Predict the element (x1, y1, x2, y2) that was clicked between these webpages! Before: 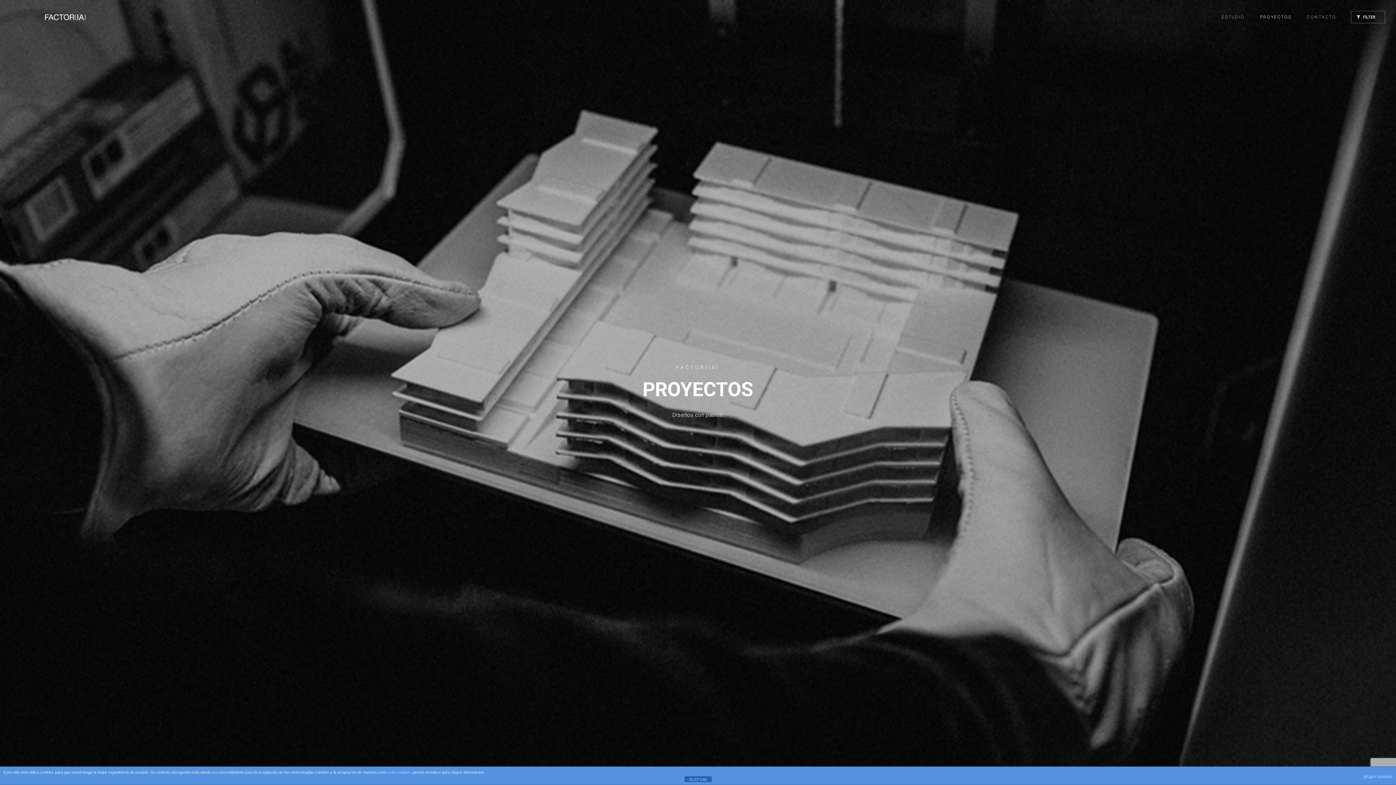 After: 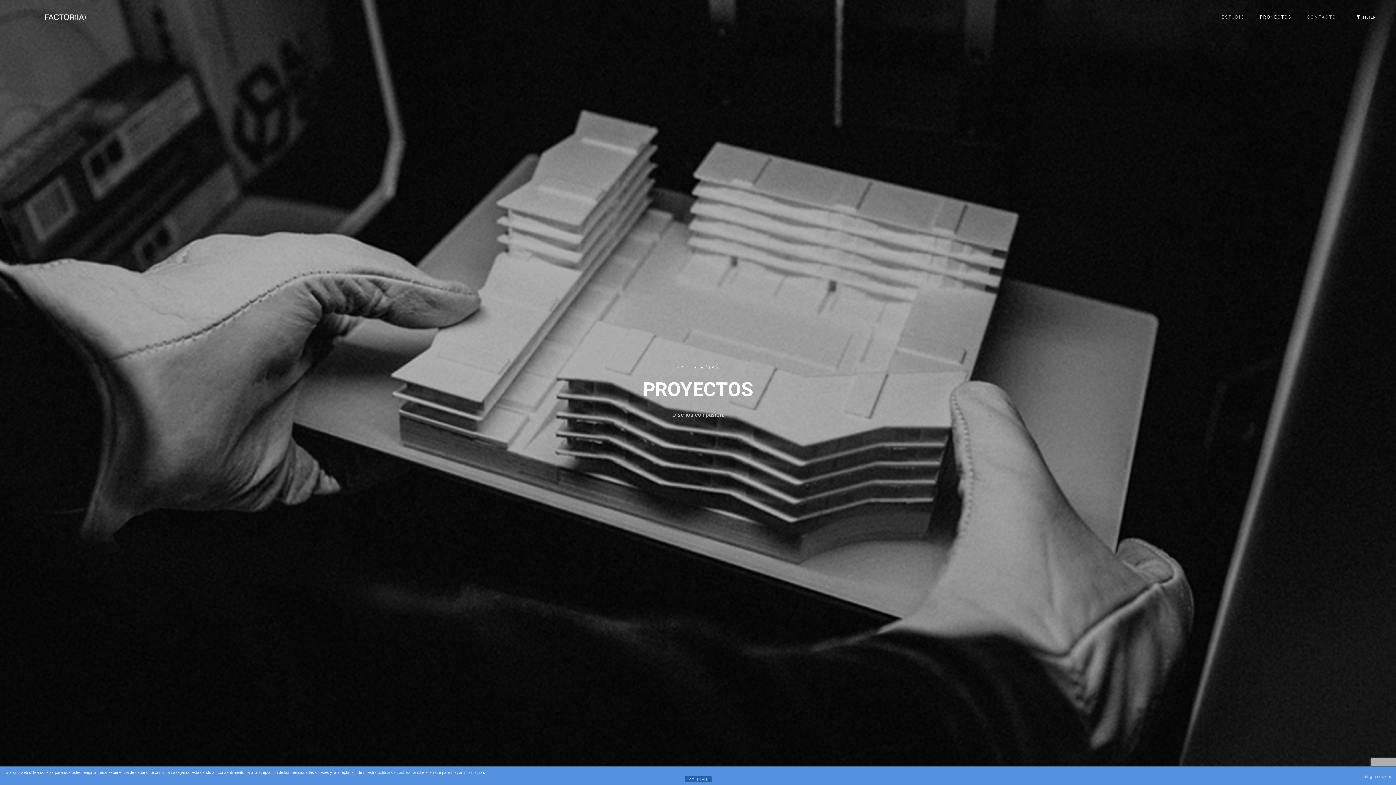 Action: bbox: (1254, 11, 1297, 22) label: PROYECTOS